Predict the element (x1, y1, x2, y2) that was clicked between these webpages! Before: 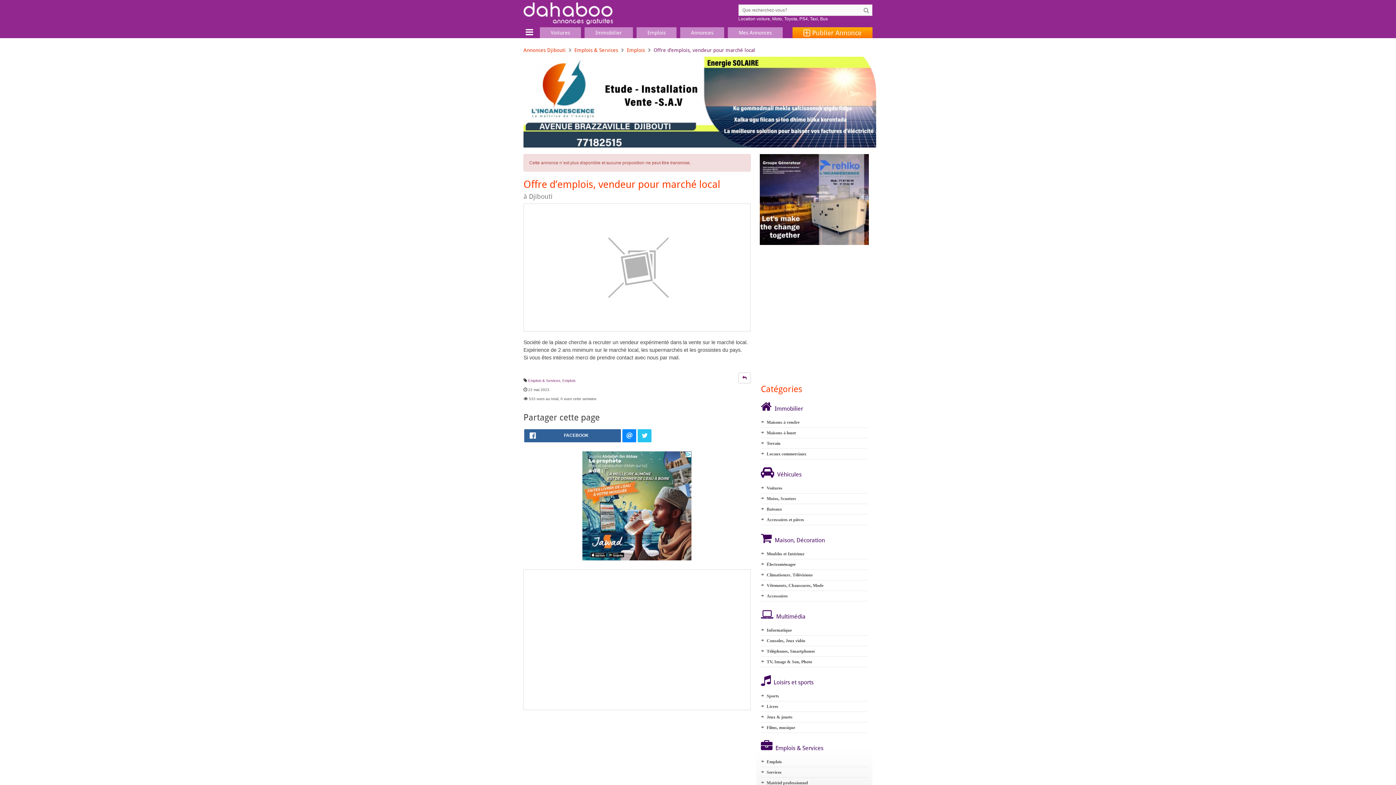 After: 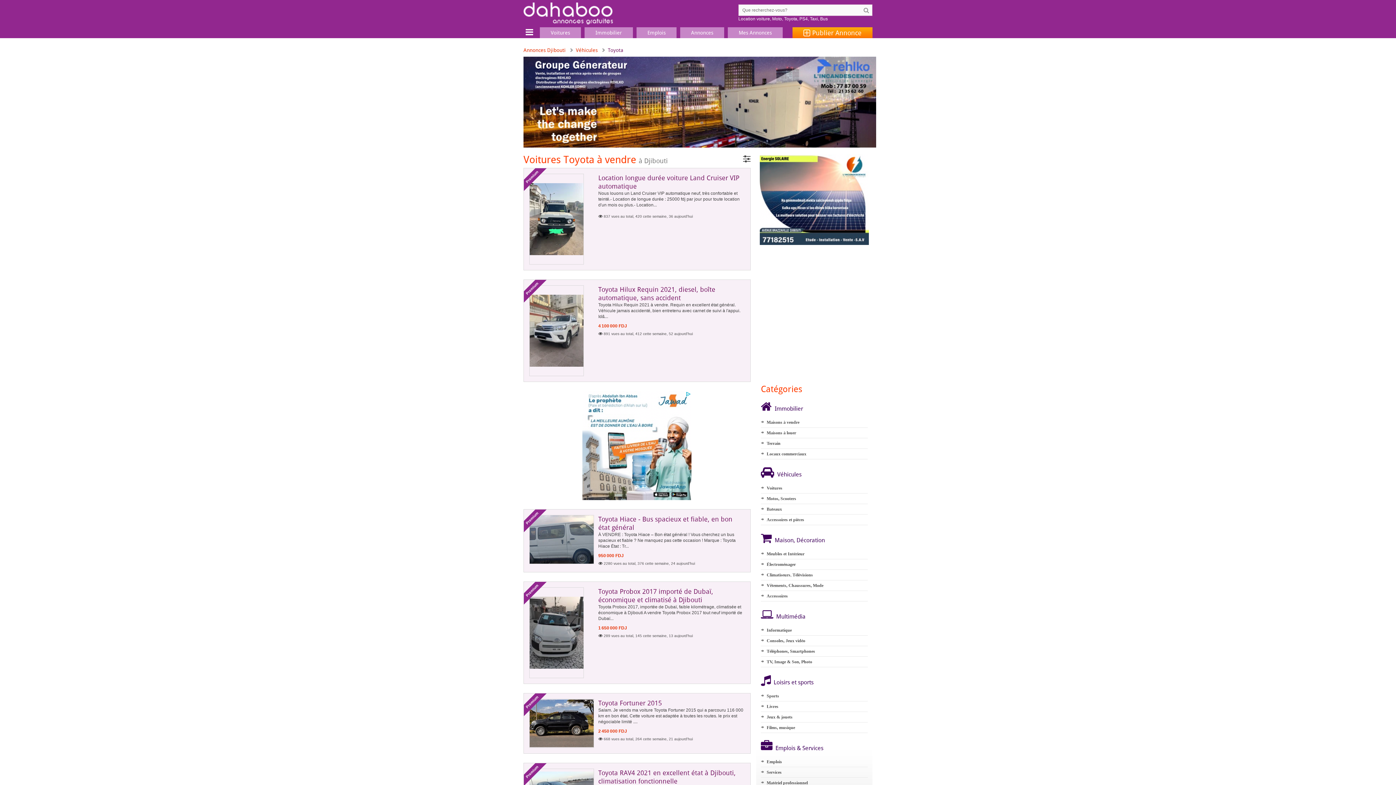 Action: bbox: (784, 16, 797, 21) label: Toyota